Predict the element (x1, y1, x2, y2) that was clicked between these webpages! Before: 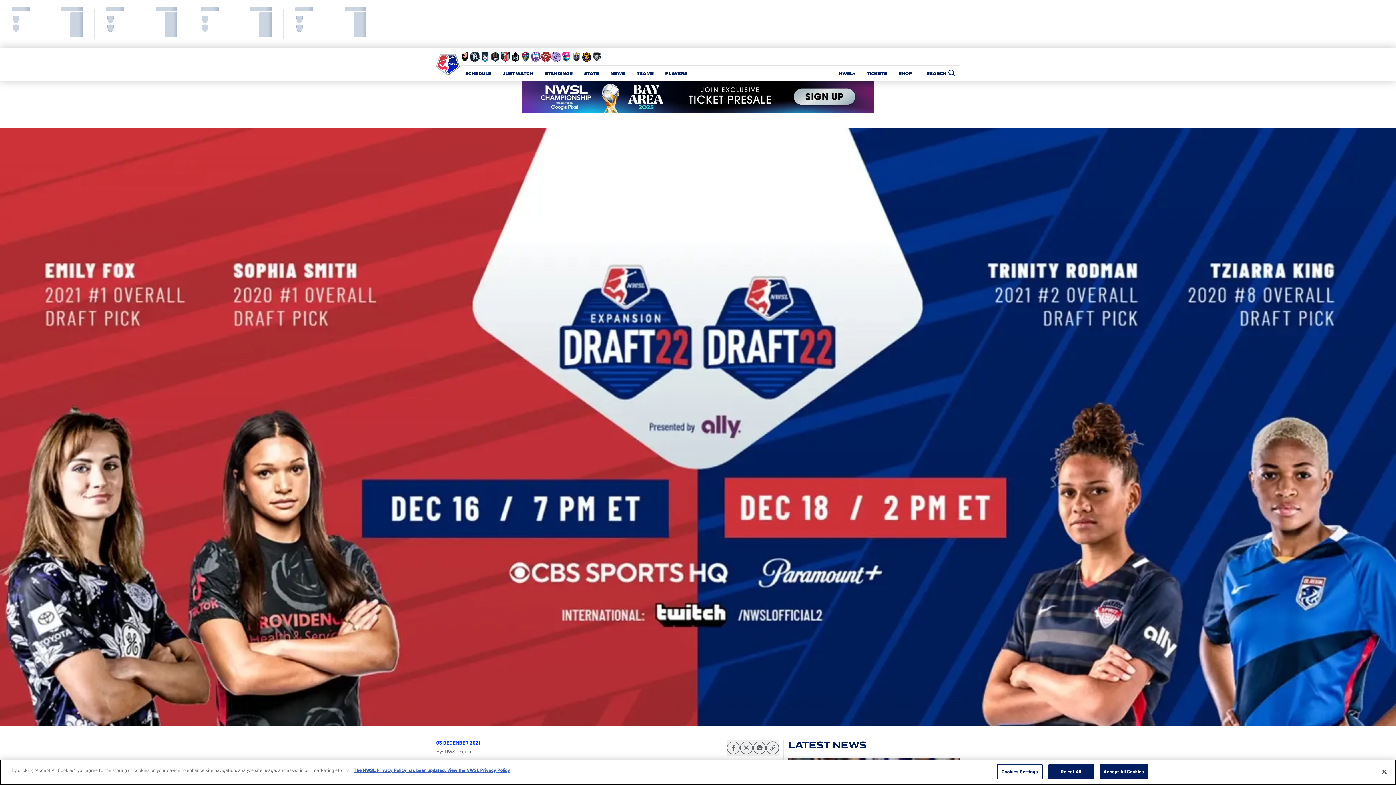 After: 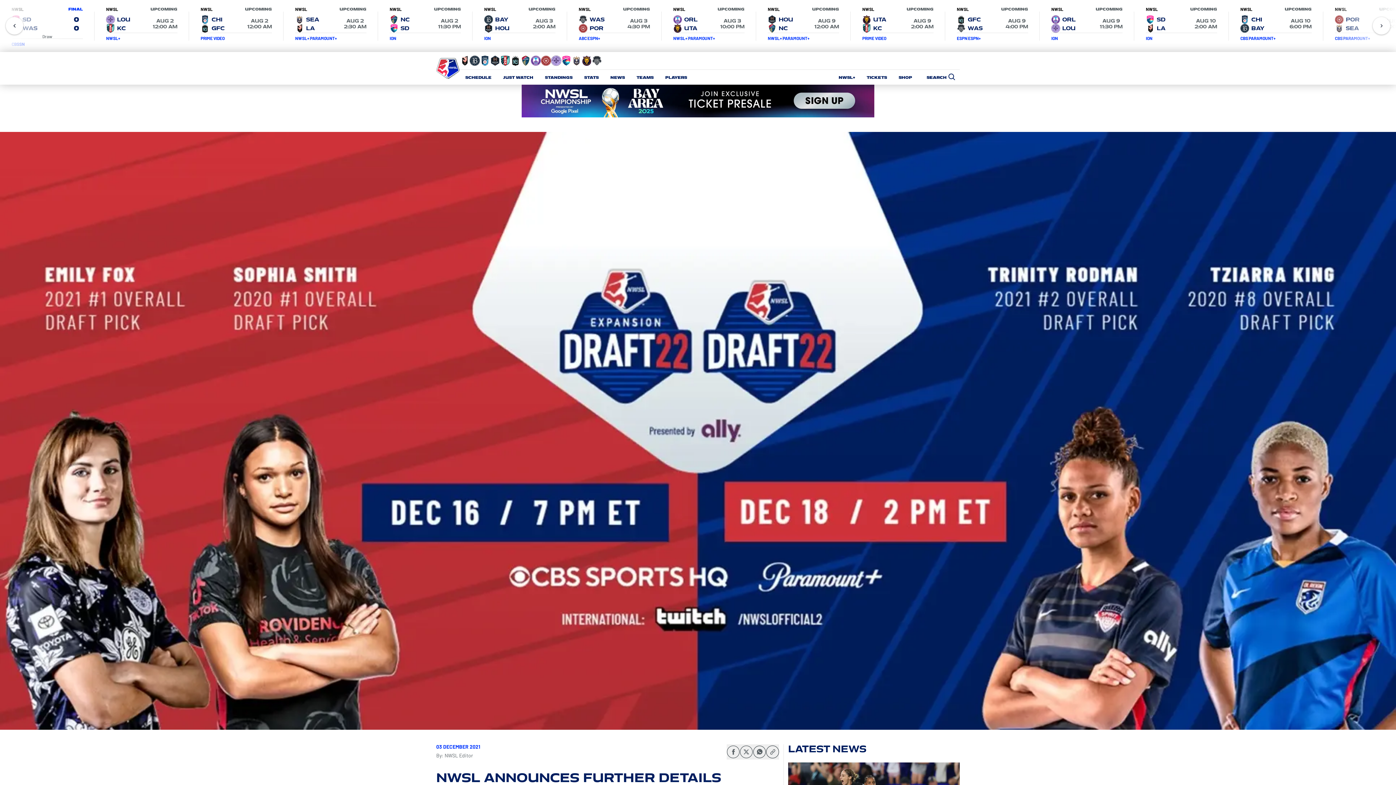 Action: bbox: (1376, 764, 1392, 780) label: Close